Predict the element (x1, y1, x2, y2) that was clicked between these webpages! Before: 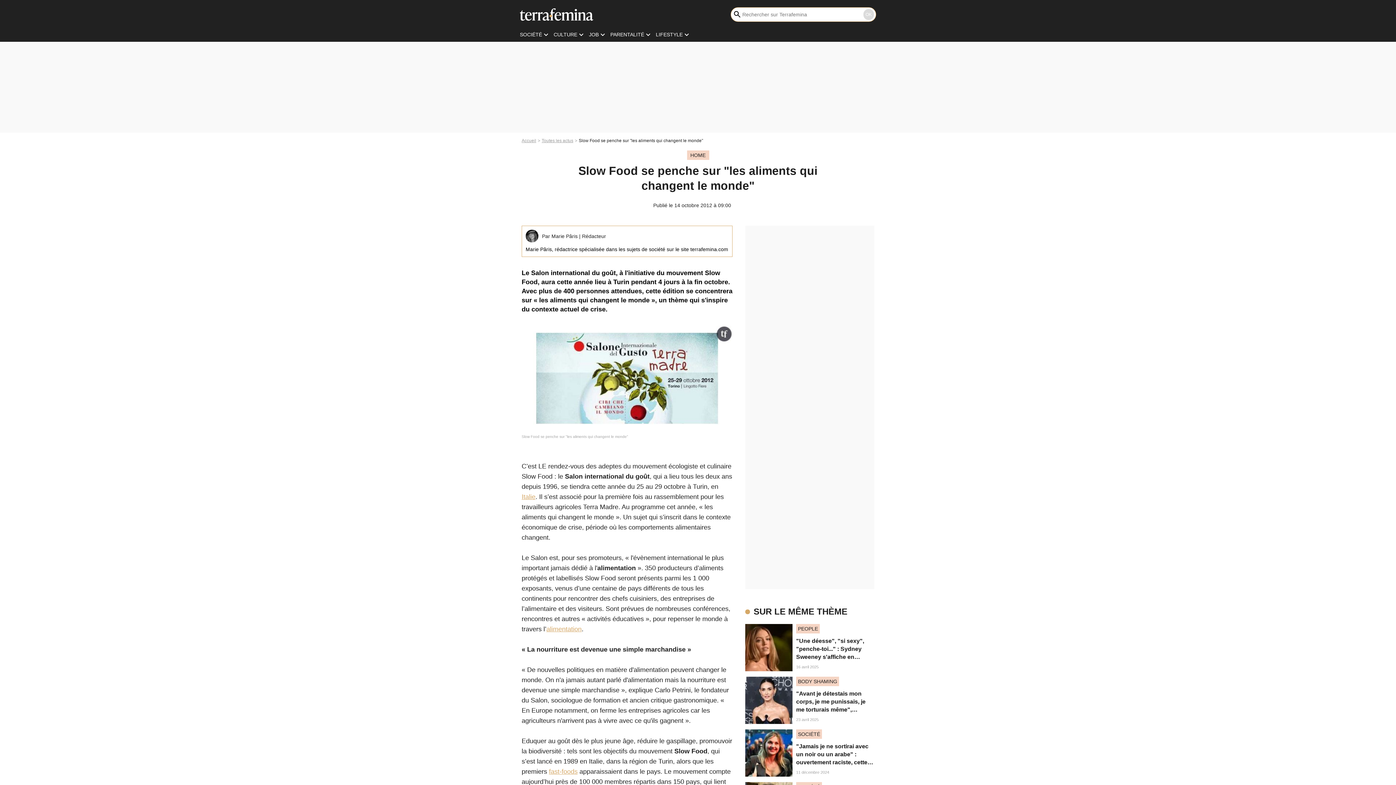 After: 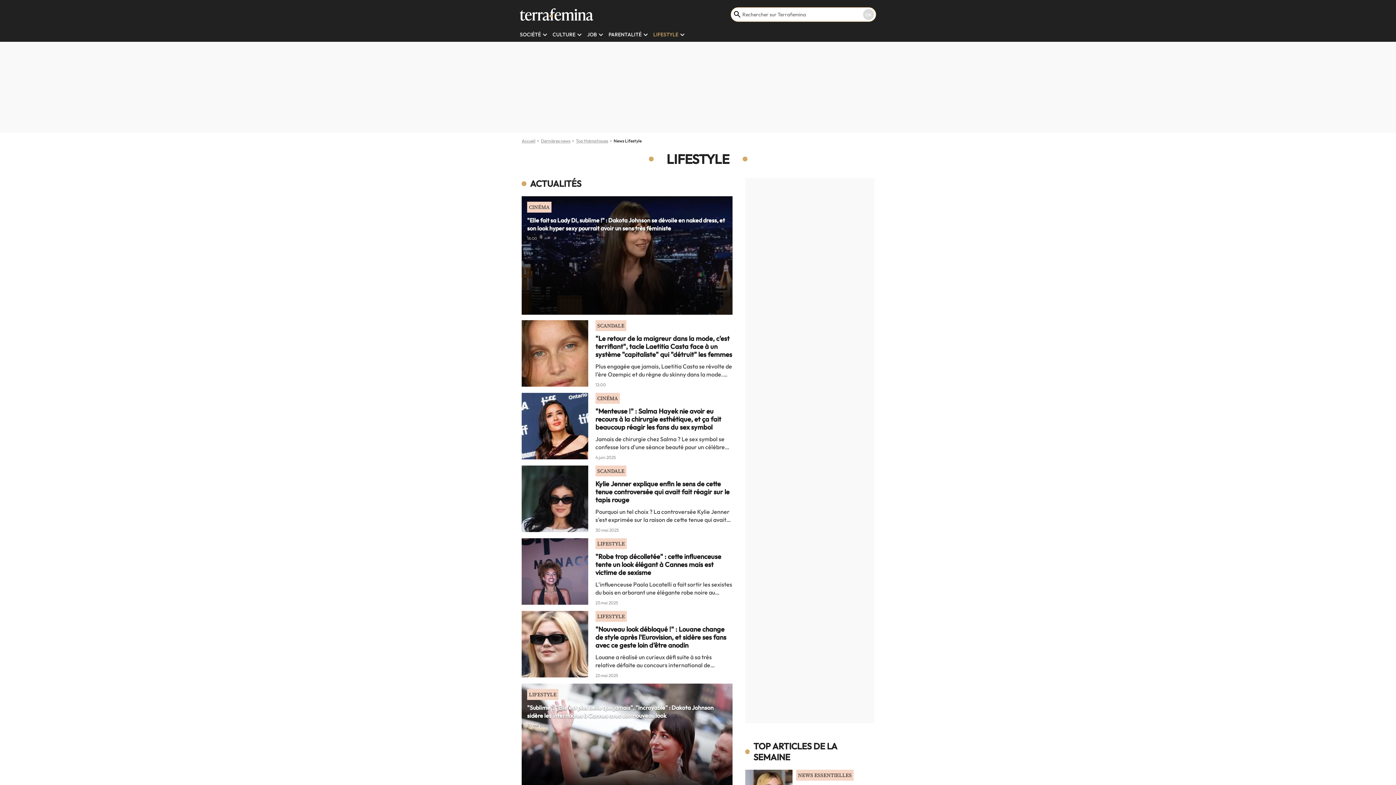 Action: bbox: (656, 31, 682, 37) label: LIFESTYLE